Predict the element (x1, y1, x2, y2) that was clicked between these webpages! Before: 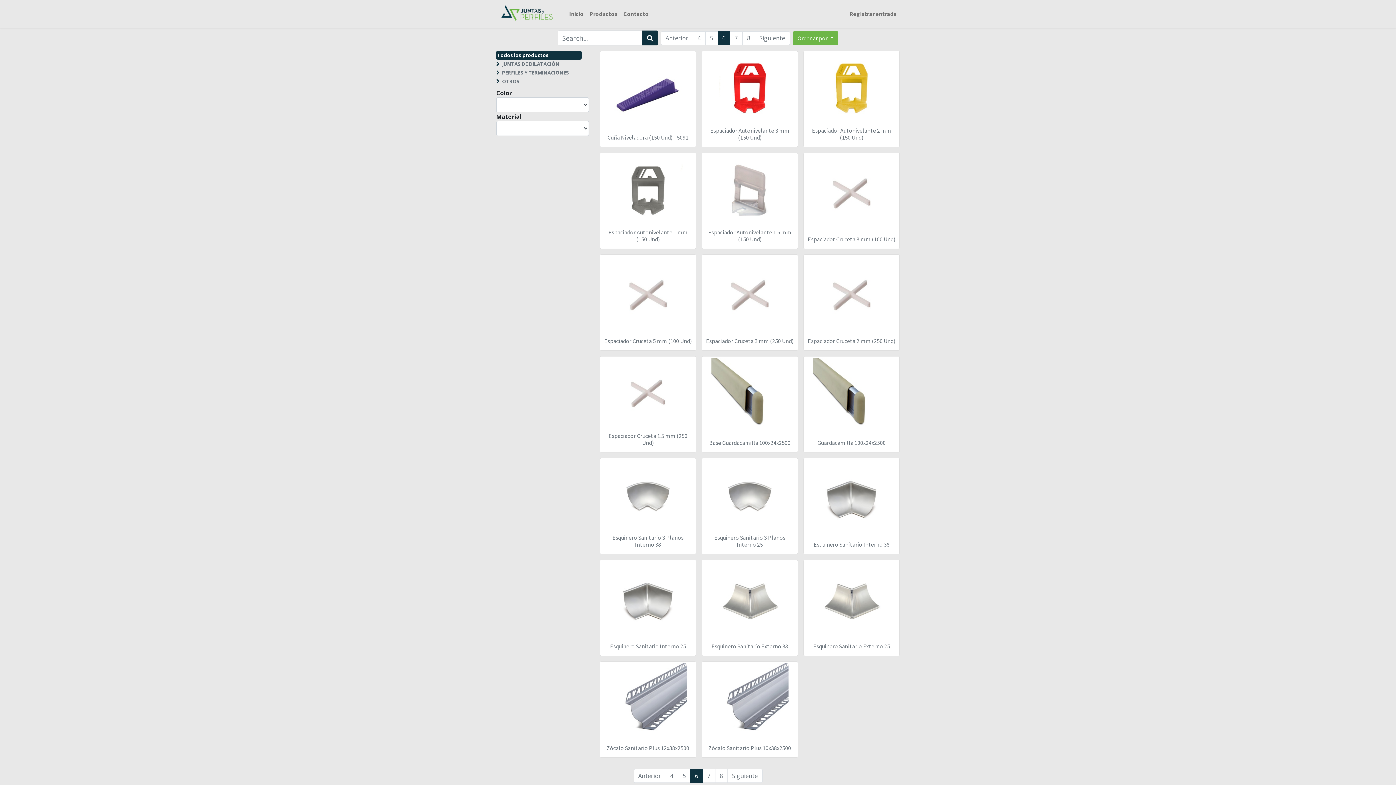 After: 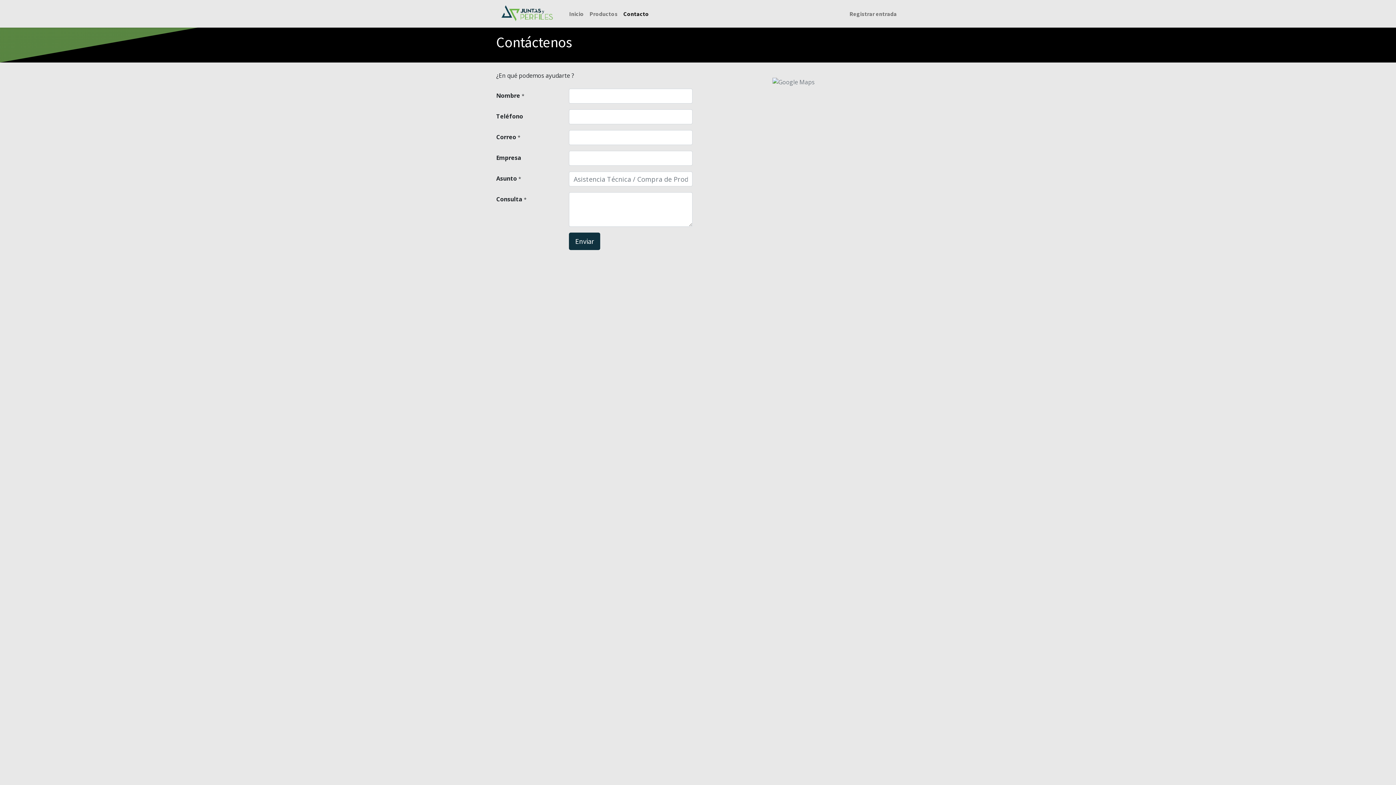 Action: label: Contacto bbox: (620, 6, 651, 21)